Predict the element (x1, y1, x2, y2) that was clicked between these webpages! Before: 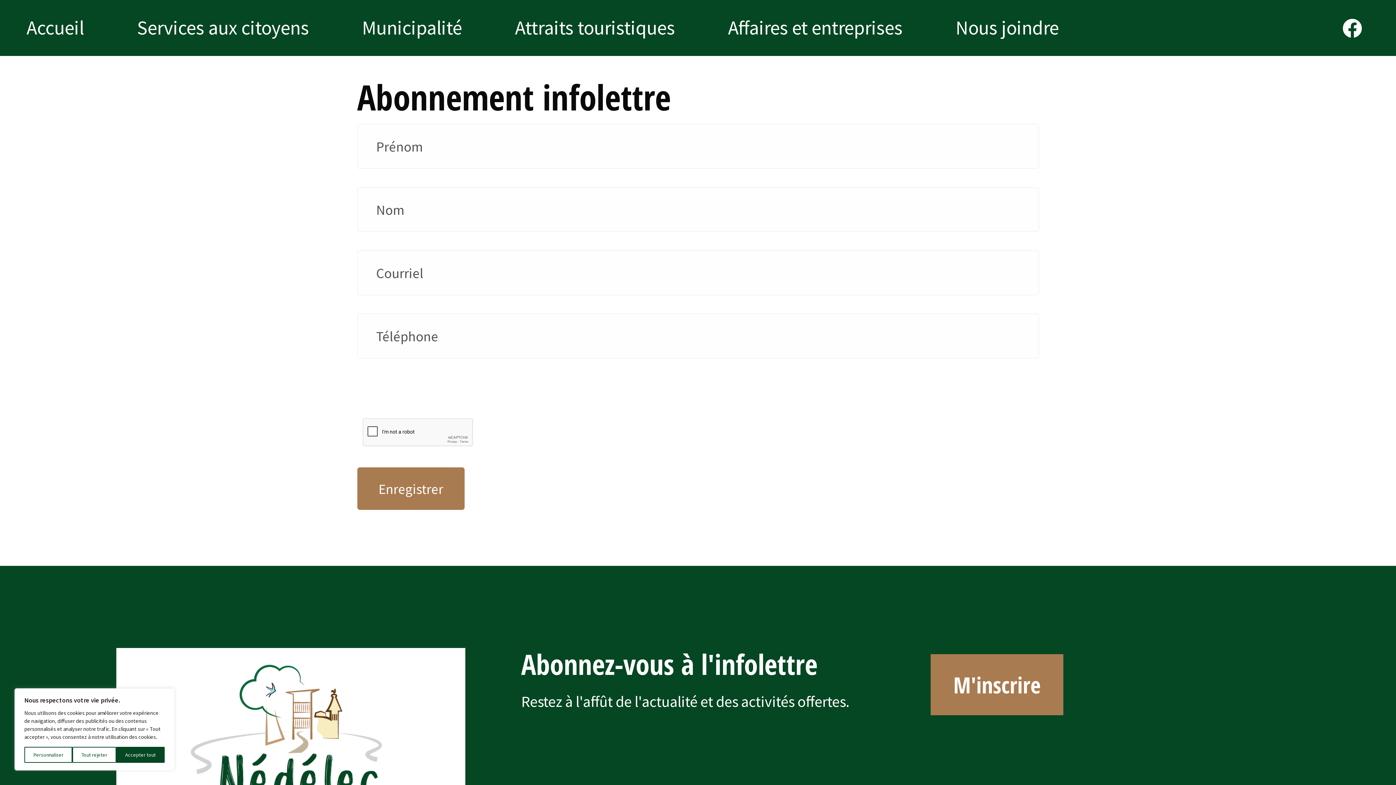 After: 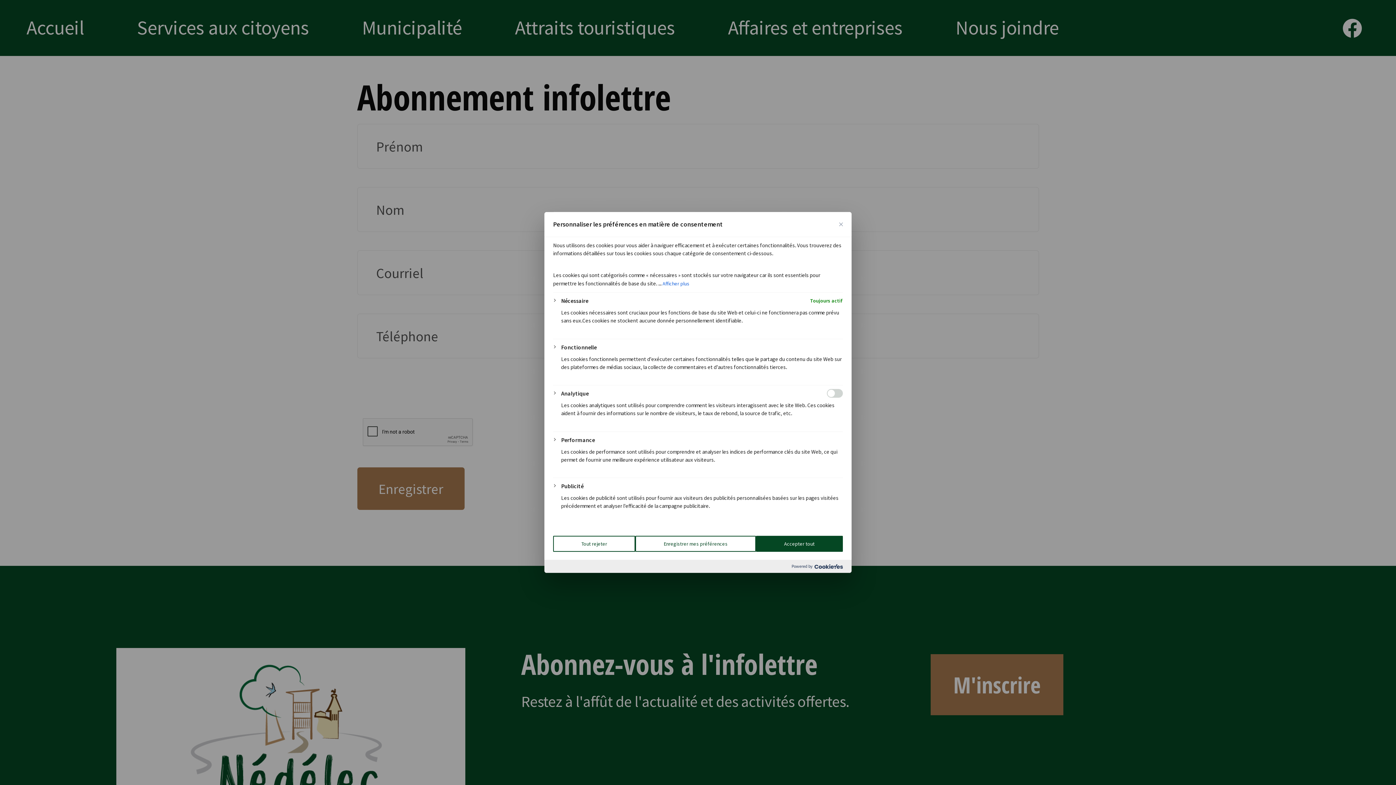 Action: bbox: (24, 747, 72, 763) label: Personnaliser